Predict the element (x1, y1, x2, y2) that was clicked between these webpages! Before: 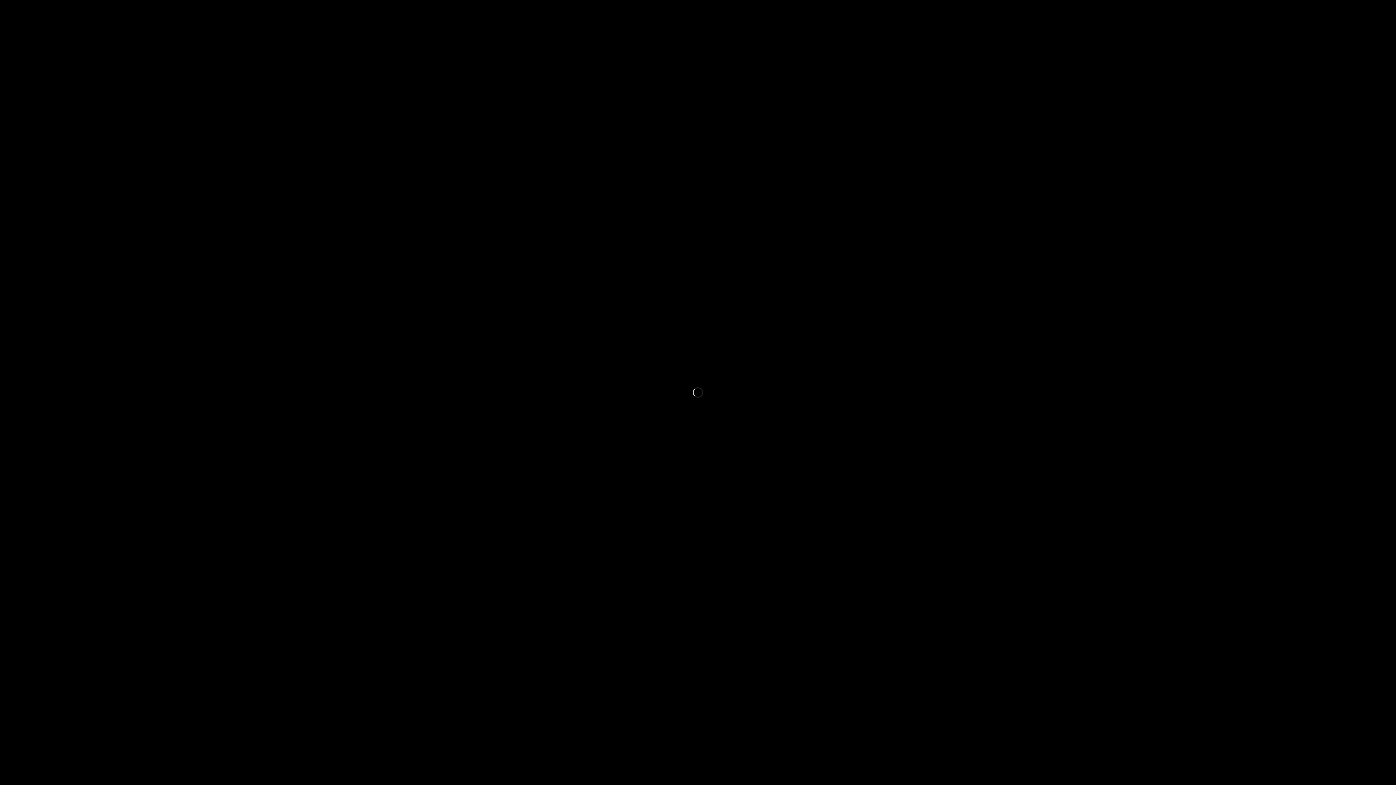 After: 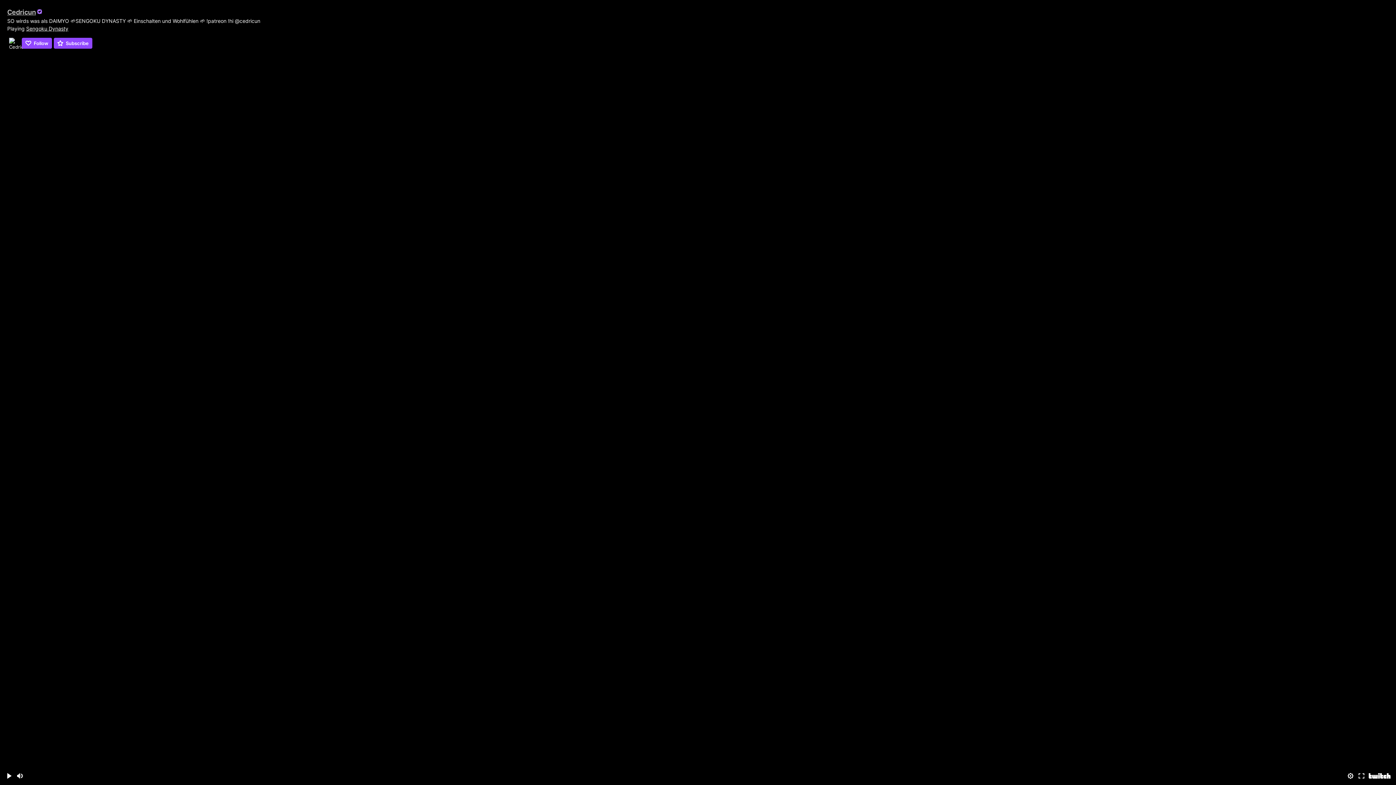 Action: label: Cedricun bbox: (7, 8, 42, 16)